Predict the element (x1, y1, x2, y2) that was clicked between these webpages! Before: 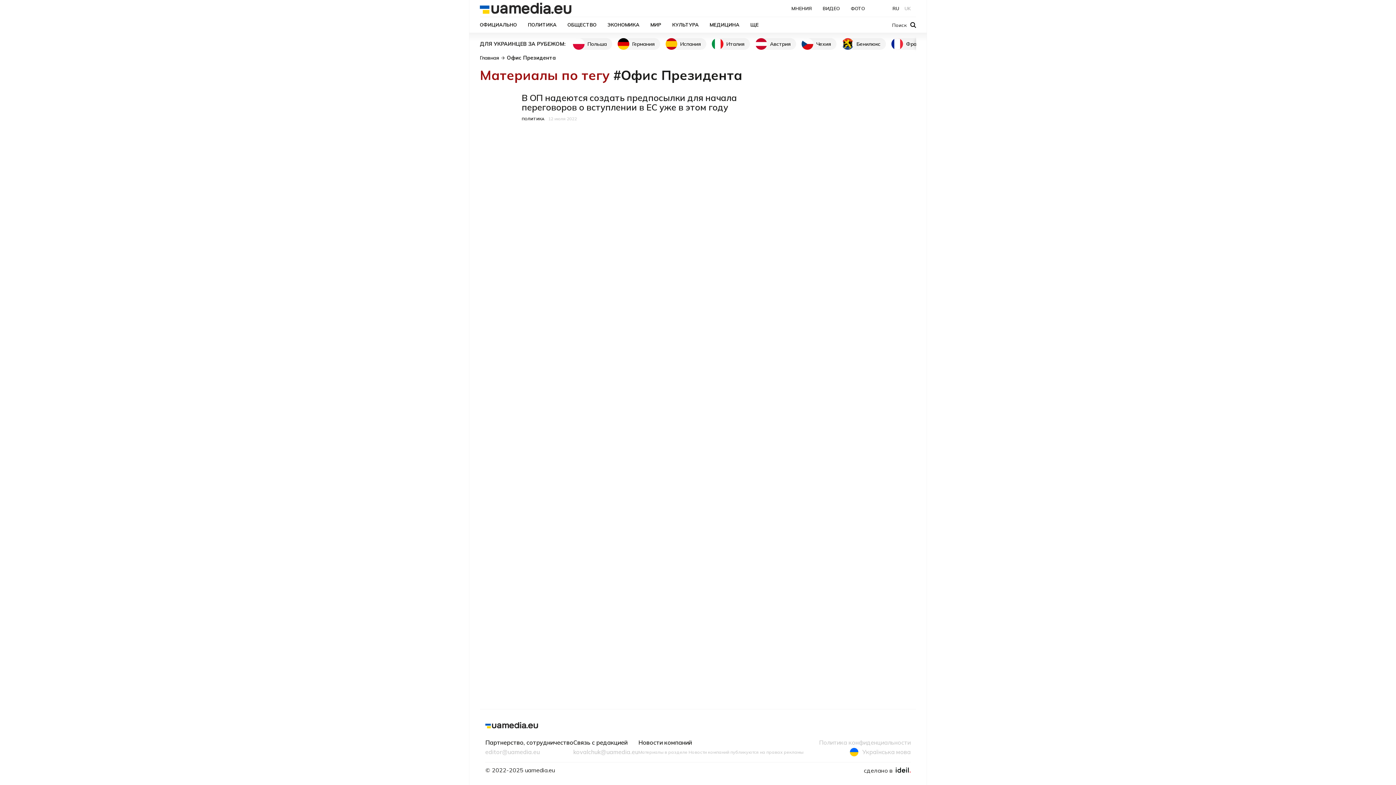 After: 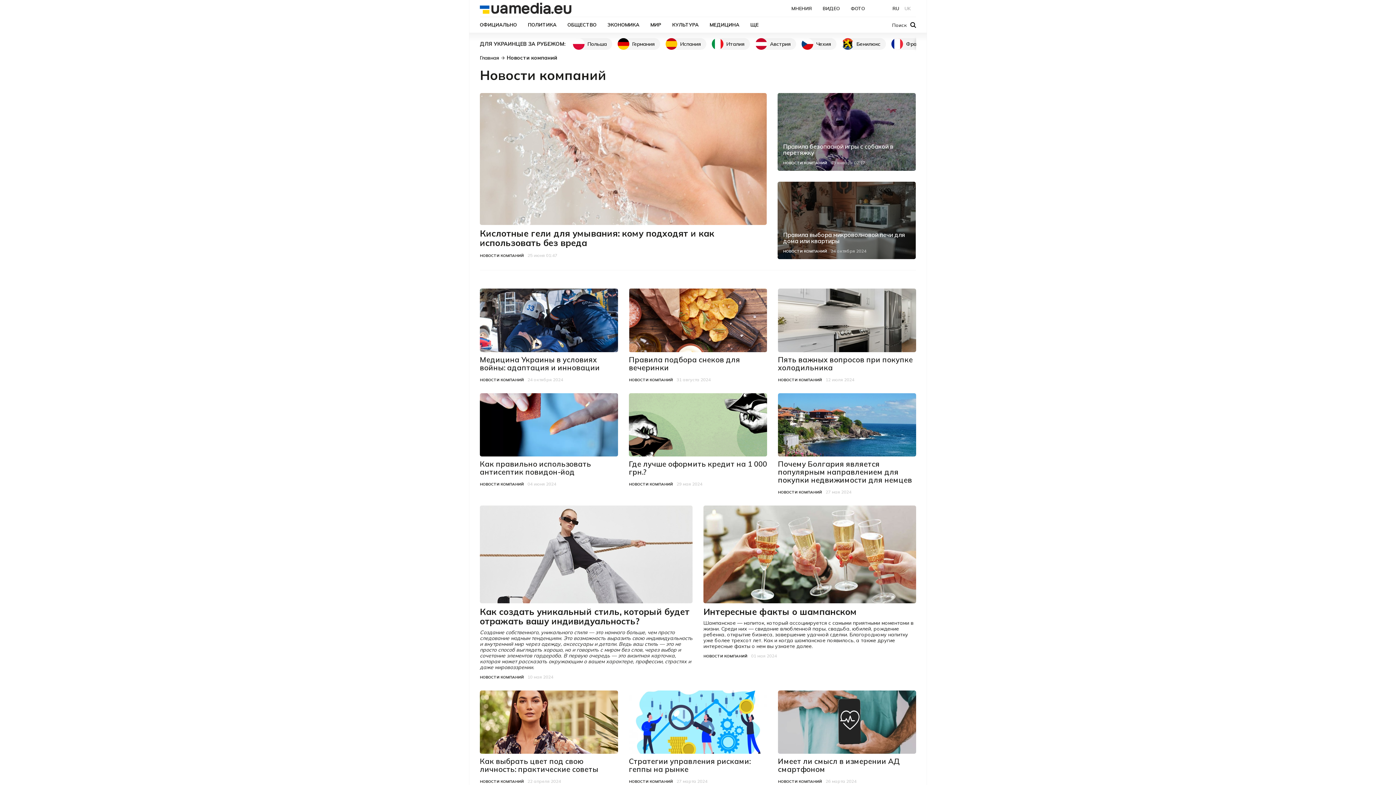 Action: bbox: (638, 740, 803, 748) label: Новости компаний